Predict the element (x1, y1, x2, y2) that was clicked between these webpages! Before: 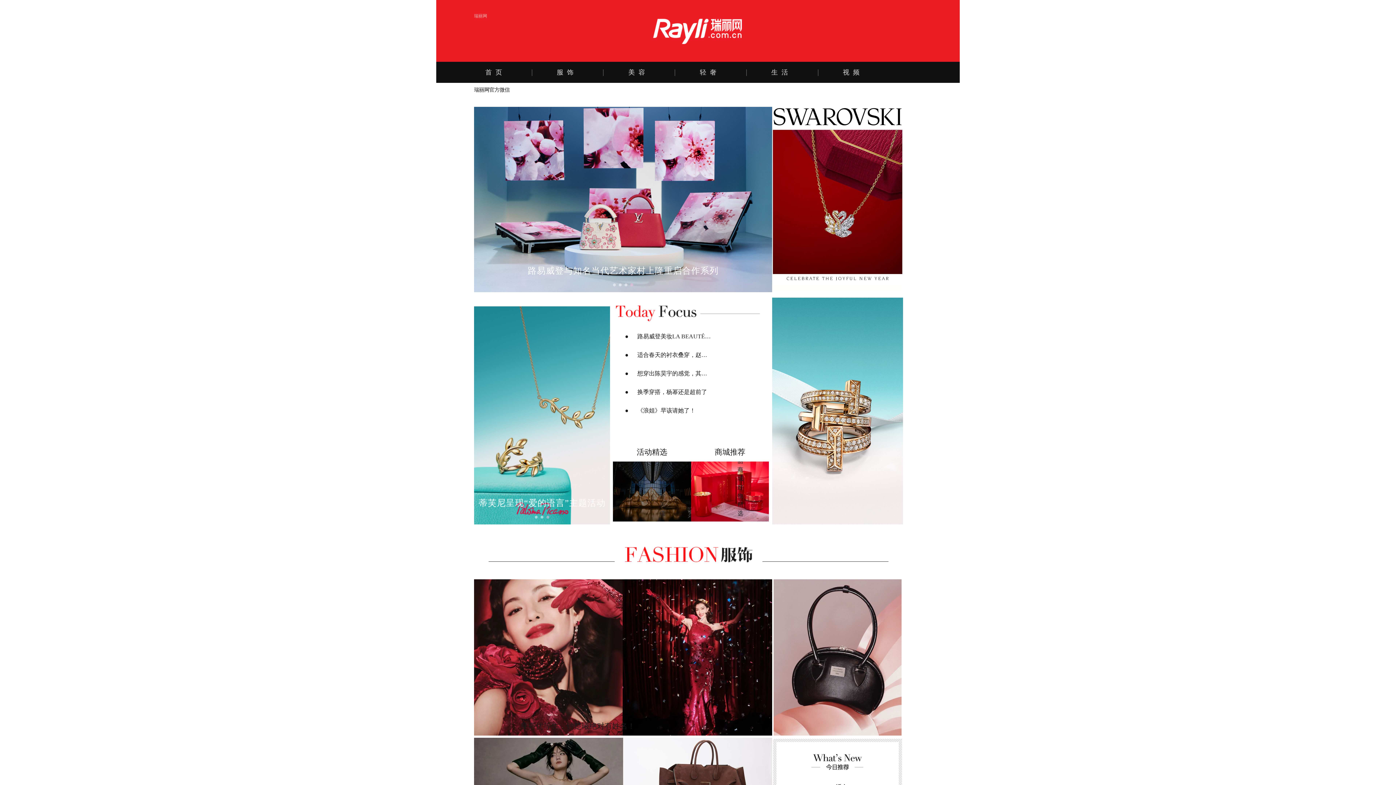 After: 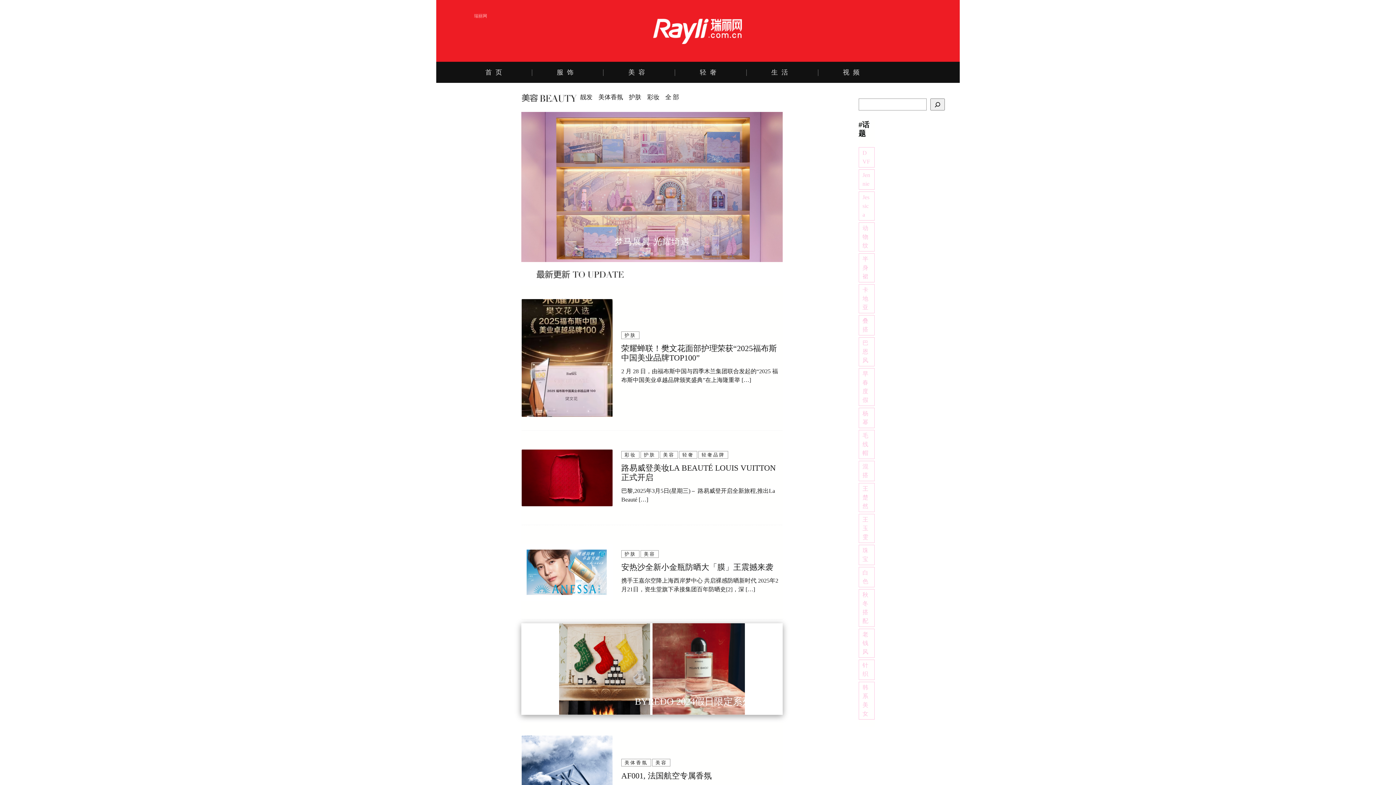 Action: bbox: (626, 61, 698, 82) label: 美容